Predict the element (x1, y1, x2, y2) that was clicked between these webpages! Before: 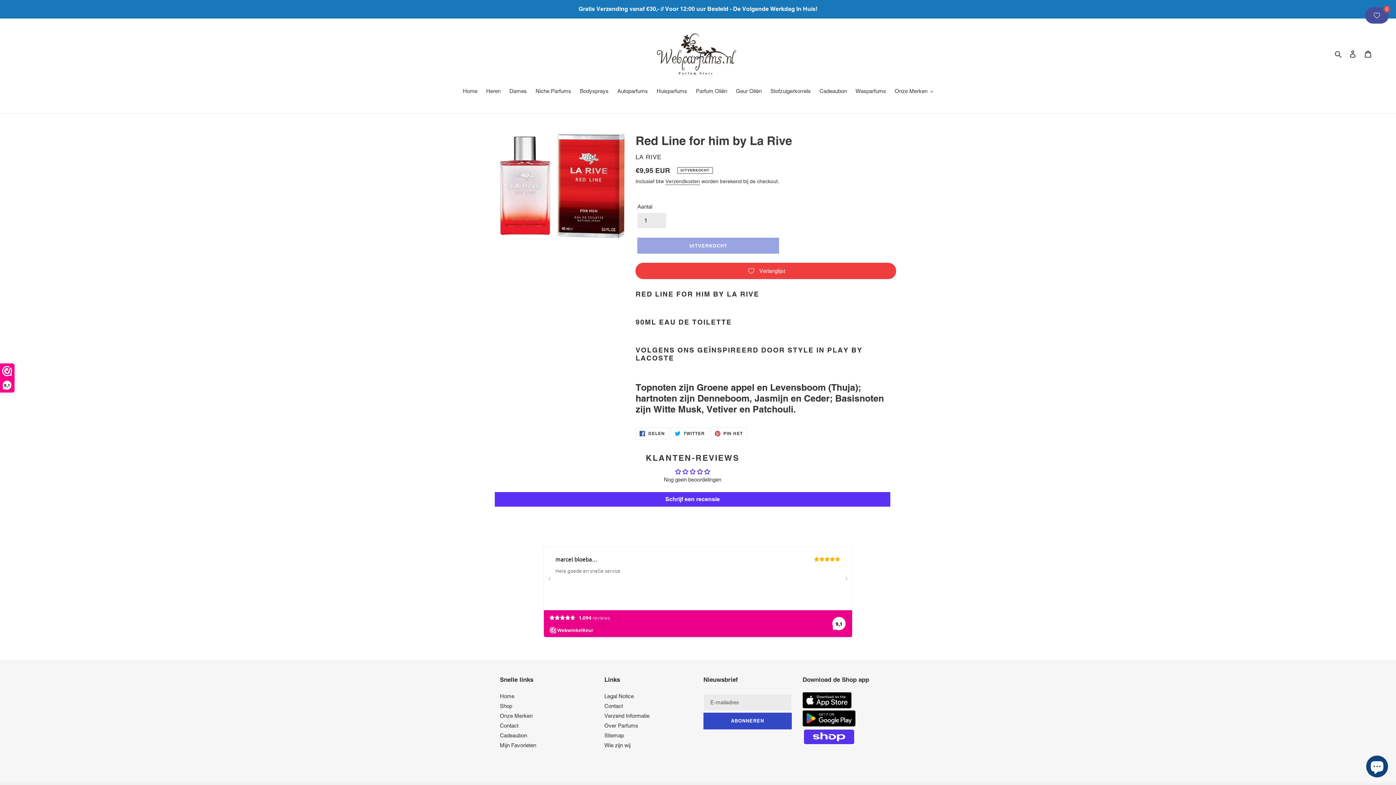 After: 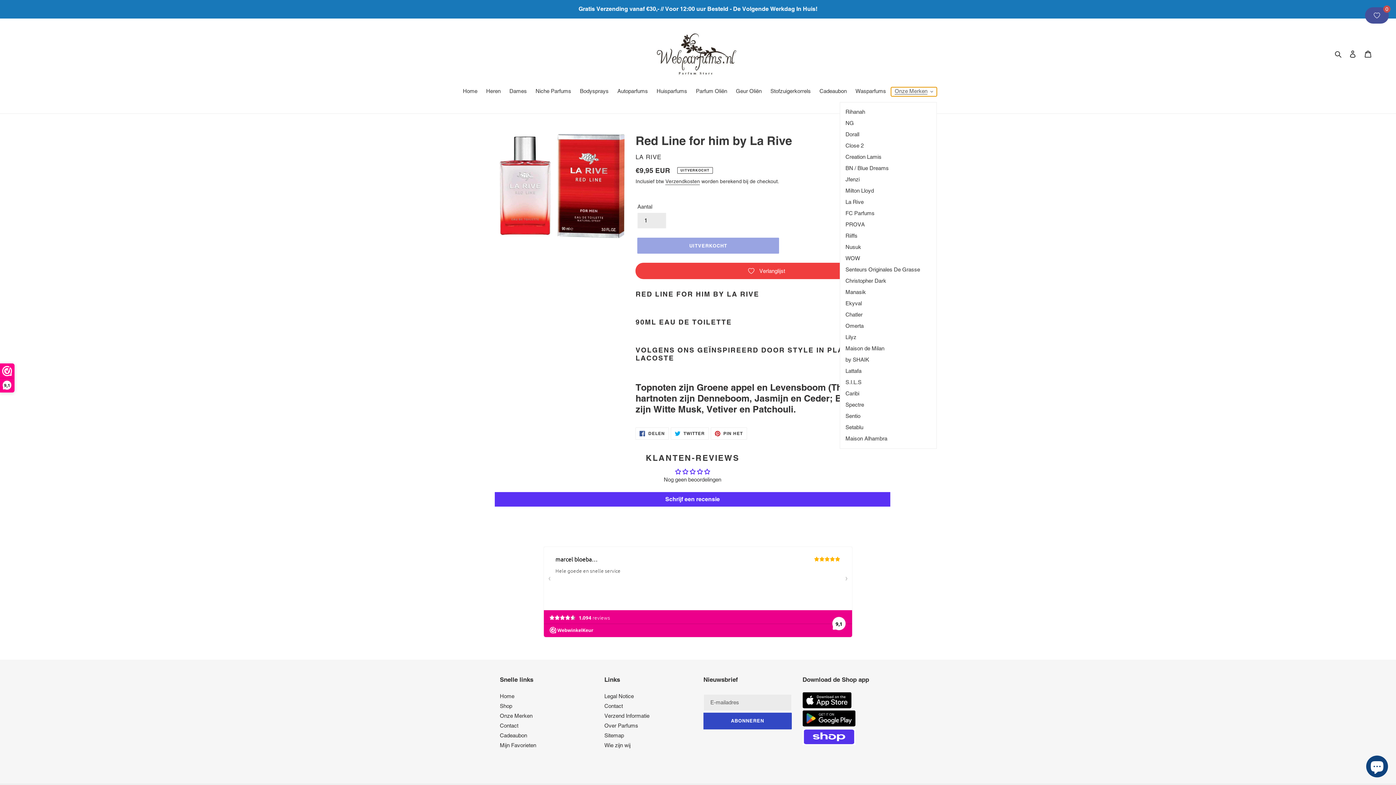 Action: label: Onze Merken bbox: (891, 87, 937, 96)